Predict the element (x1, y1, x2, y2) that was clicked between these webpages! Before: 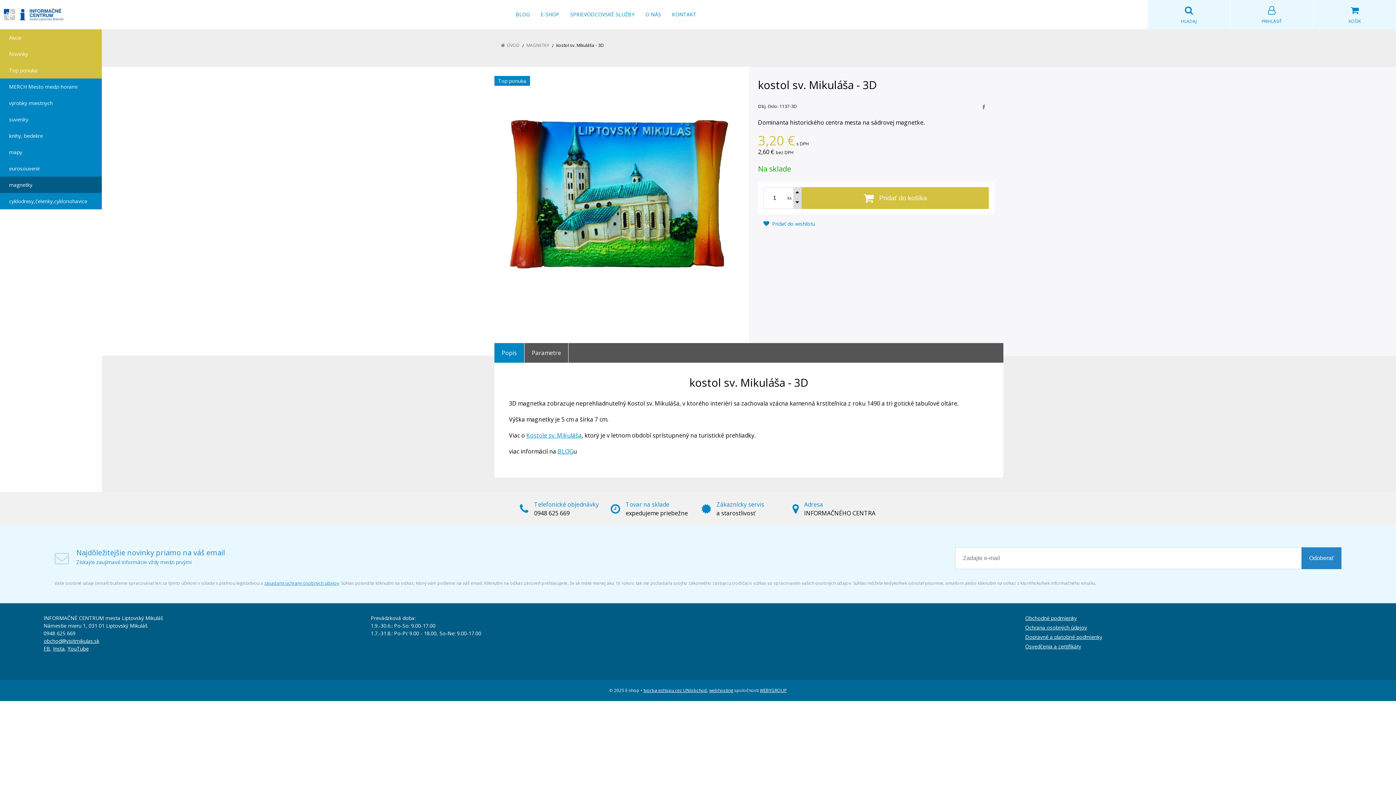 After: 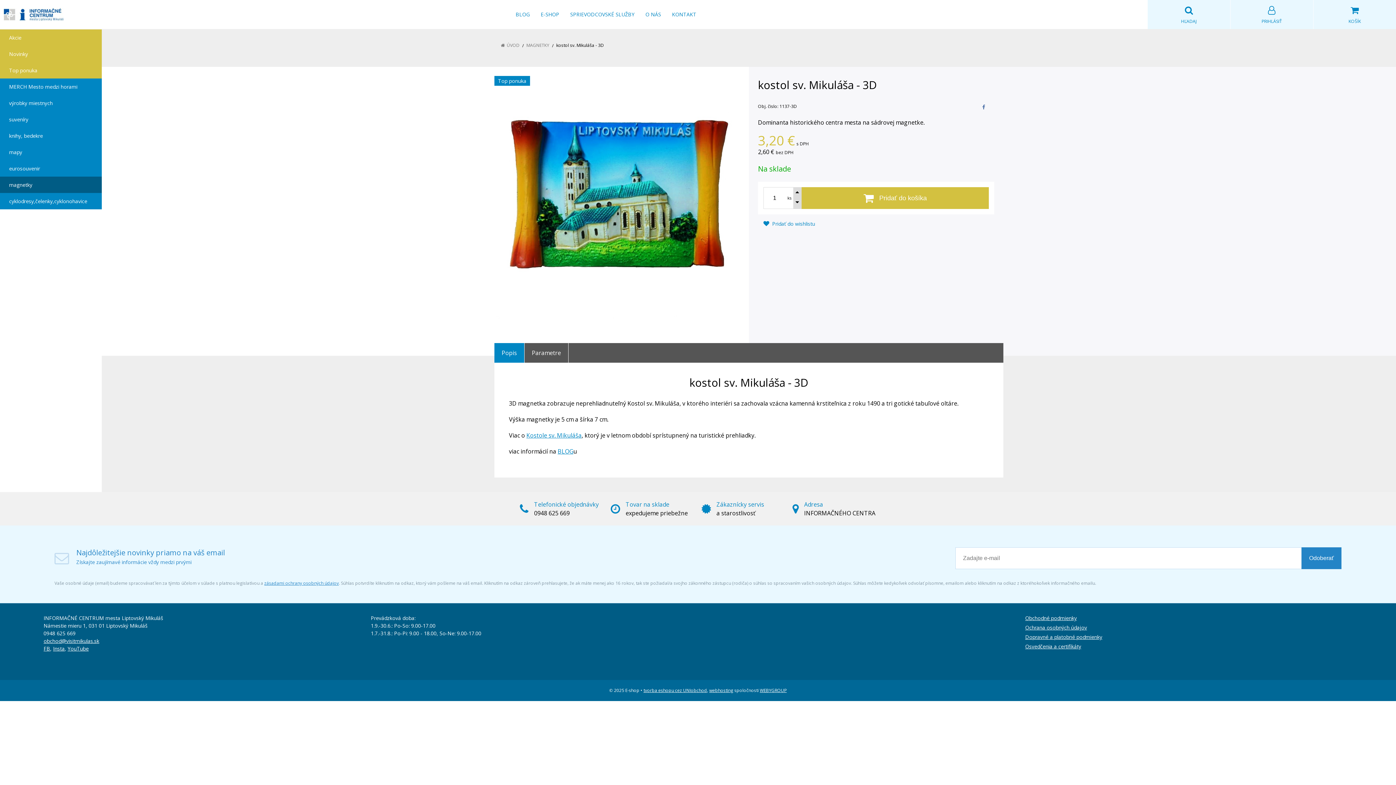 Action: bbox: (557, 447, 573, 455) label: BLOG